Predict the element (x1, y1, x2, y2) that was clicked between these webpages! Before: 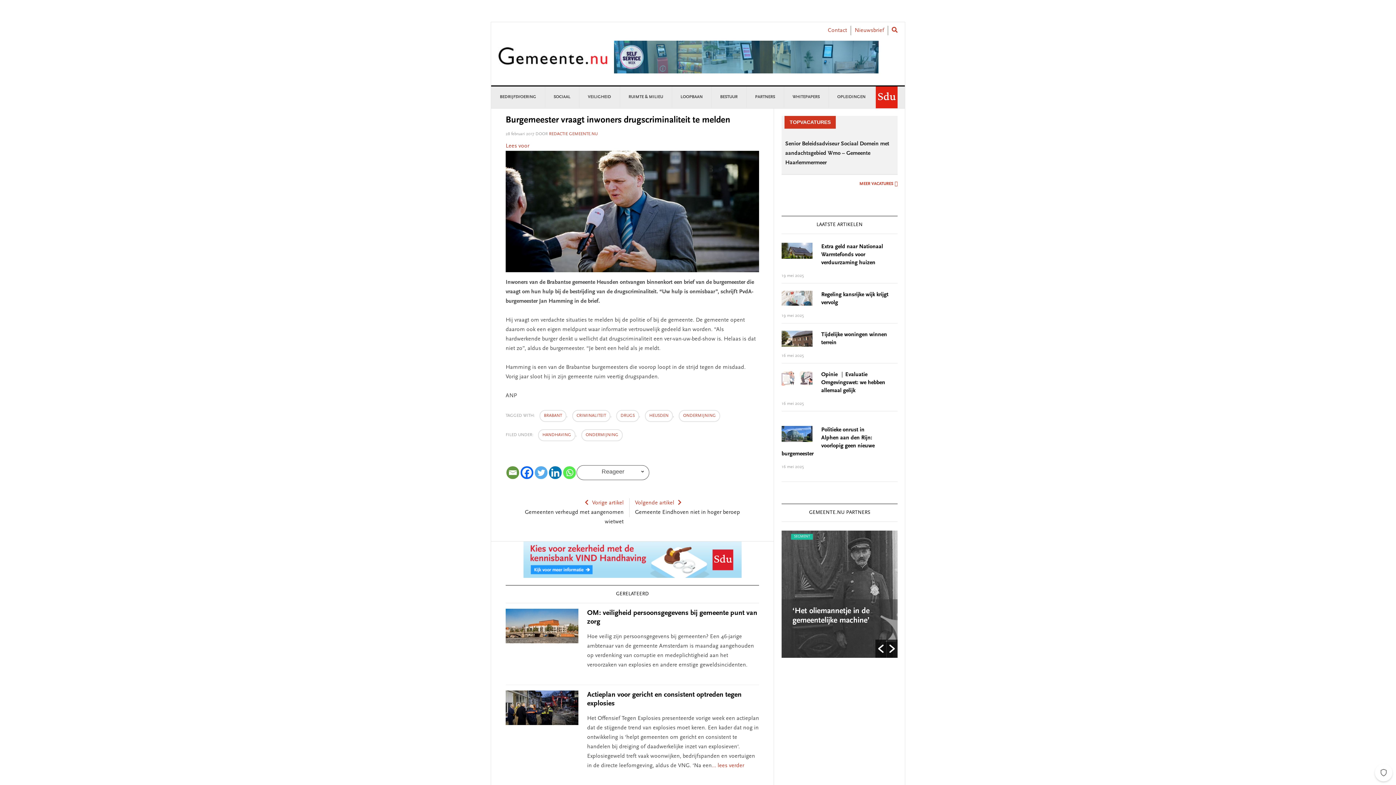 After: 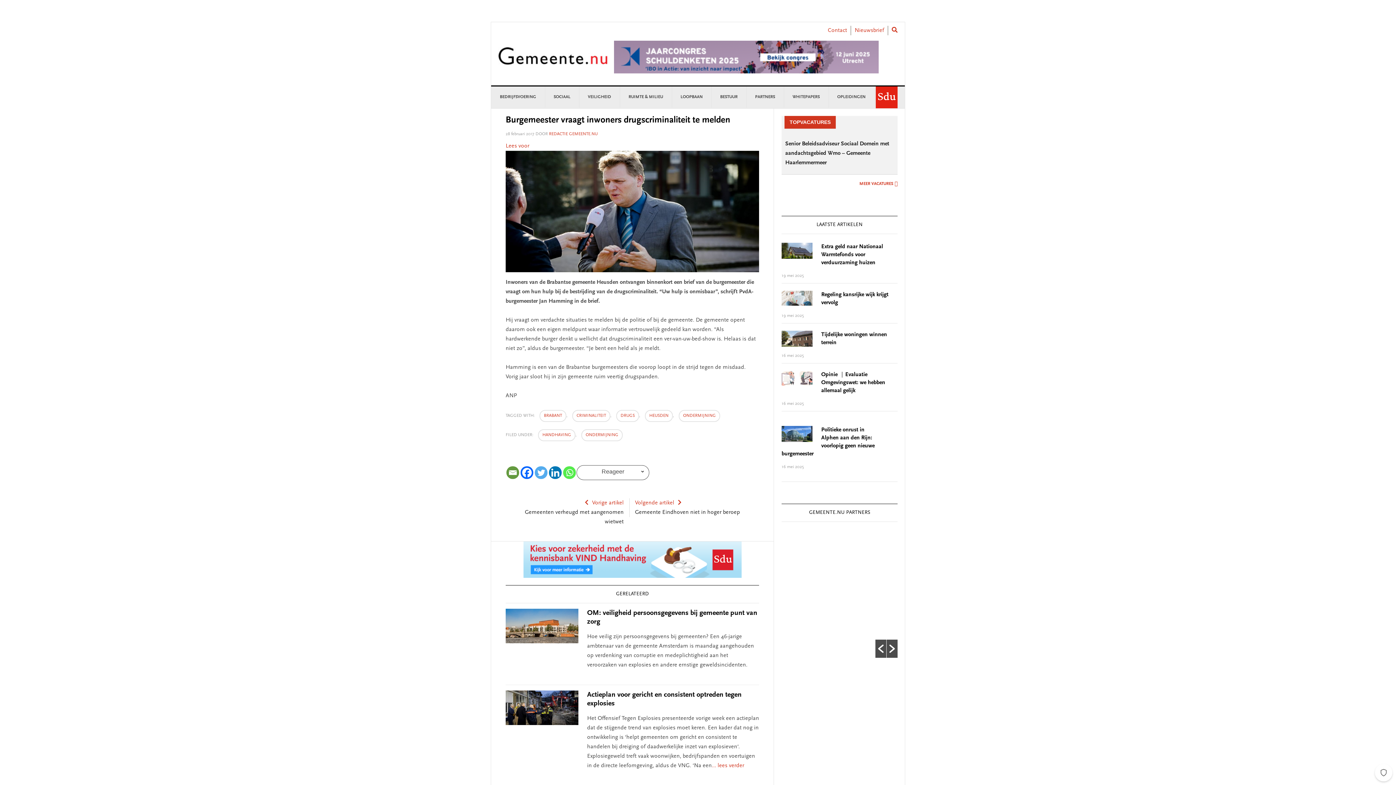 Action: label: Linkedin bbox: (549, 466, 561, 479)